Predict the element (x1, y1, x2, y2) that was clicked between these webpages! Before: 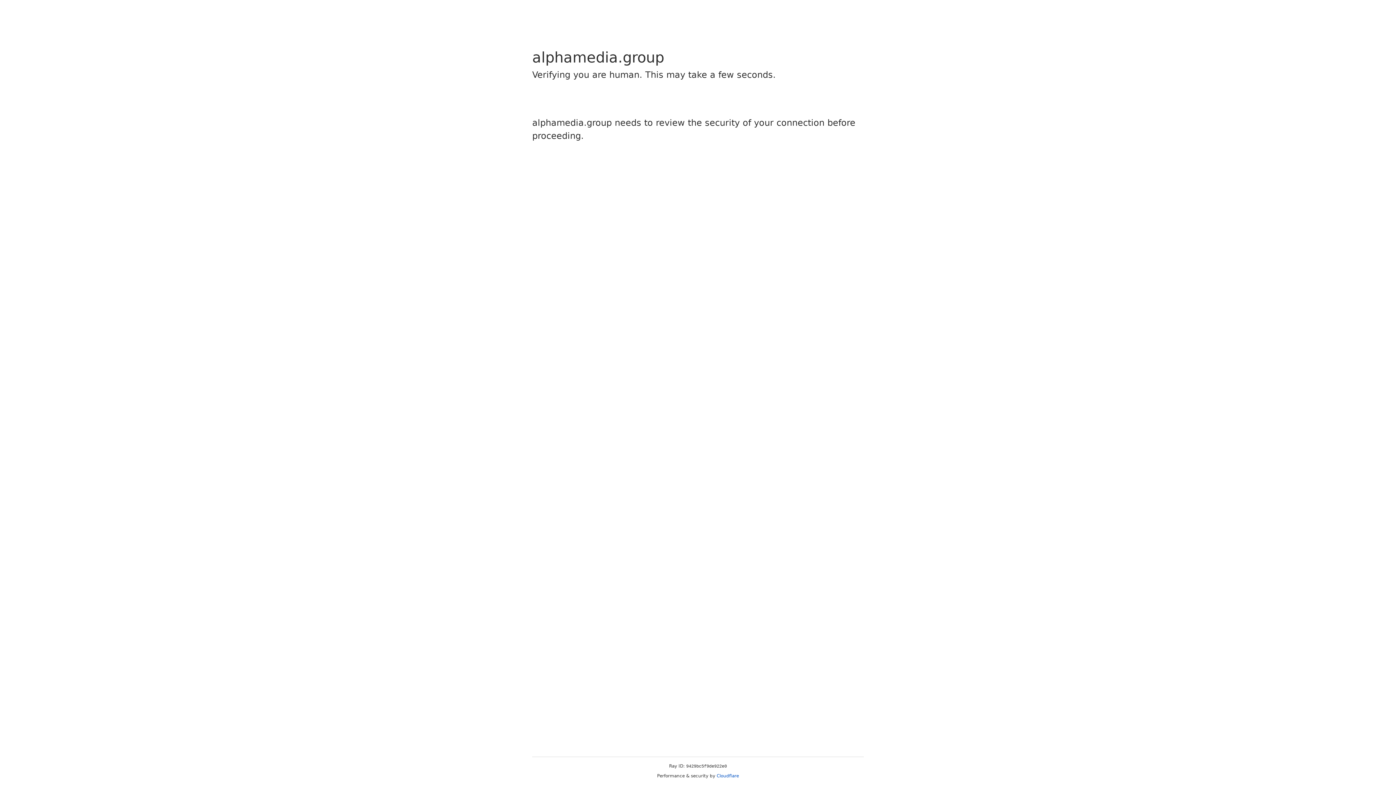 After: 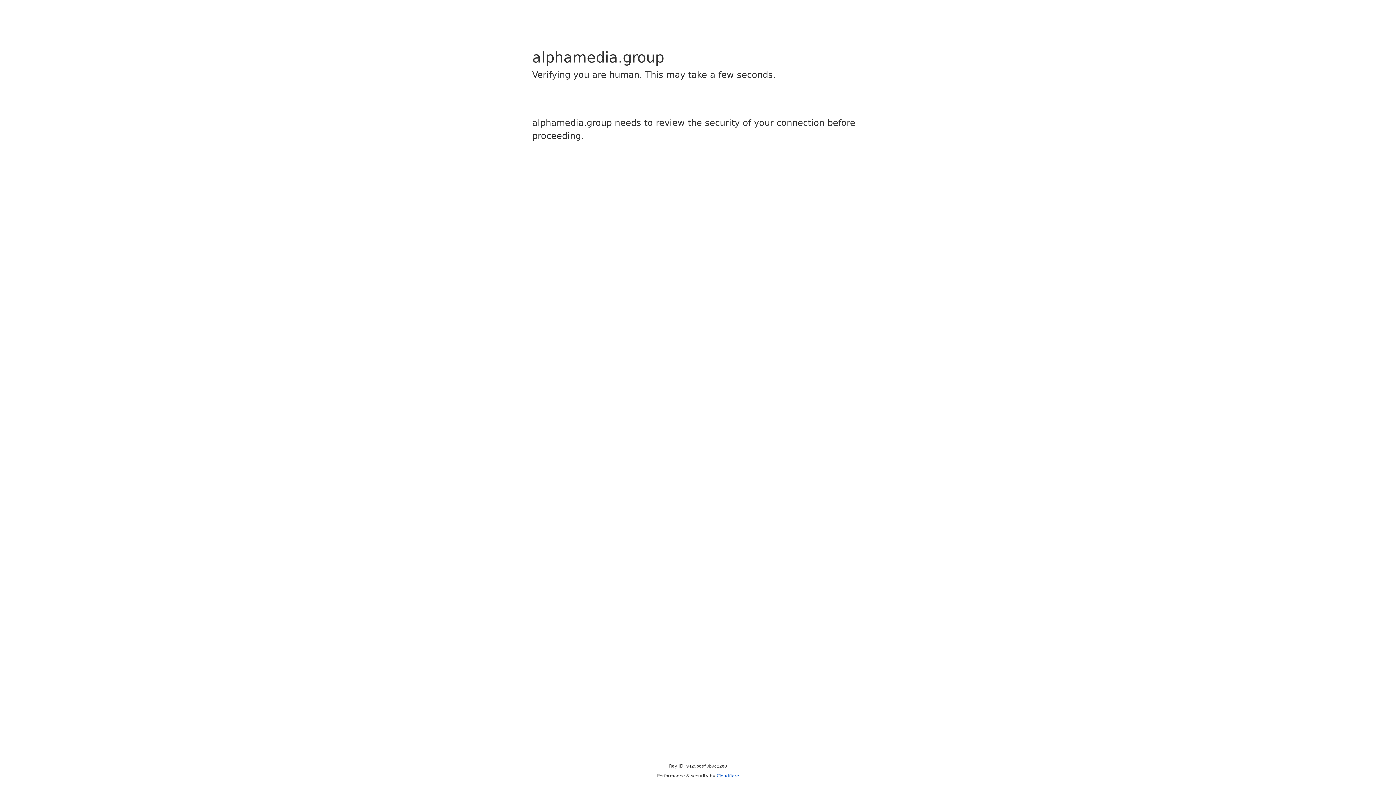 Action: bbox: (716, 773, 739, 778) label: Cloudflare